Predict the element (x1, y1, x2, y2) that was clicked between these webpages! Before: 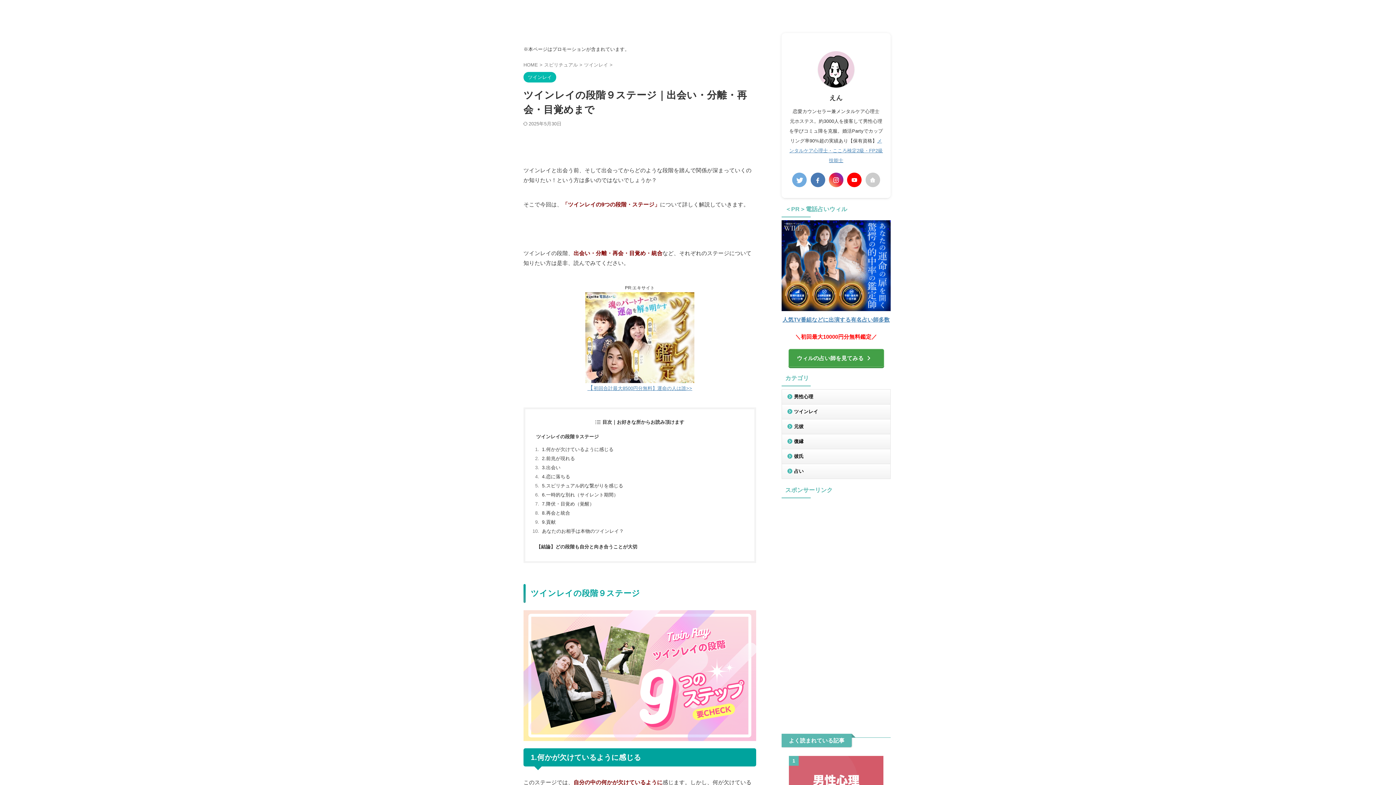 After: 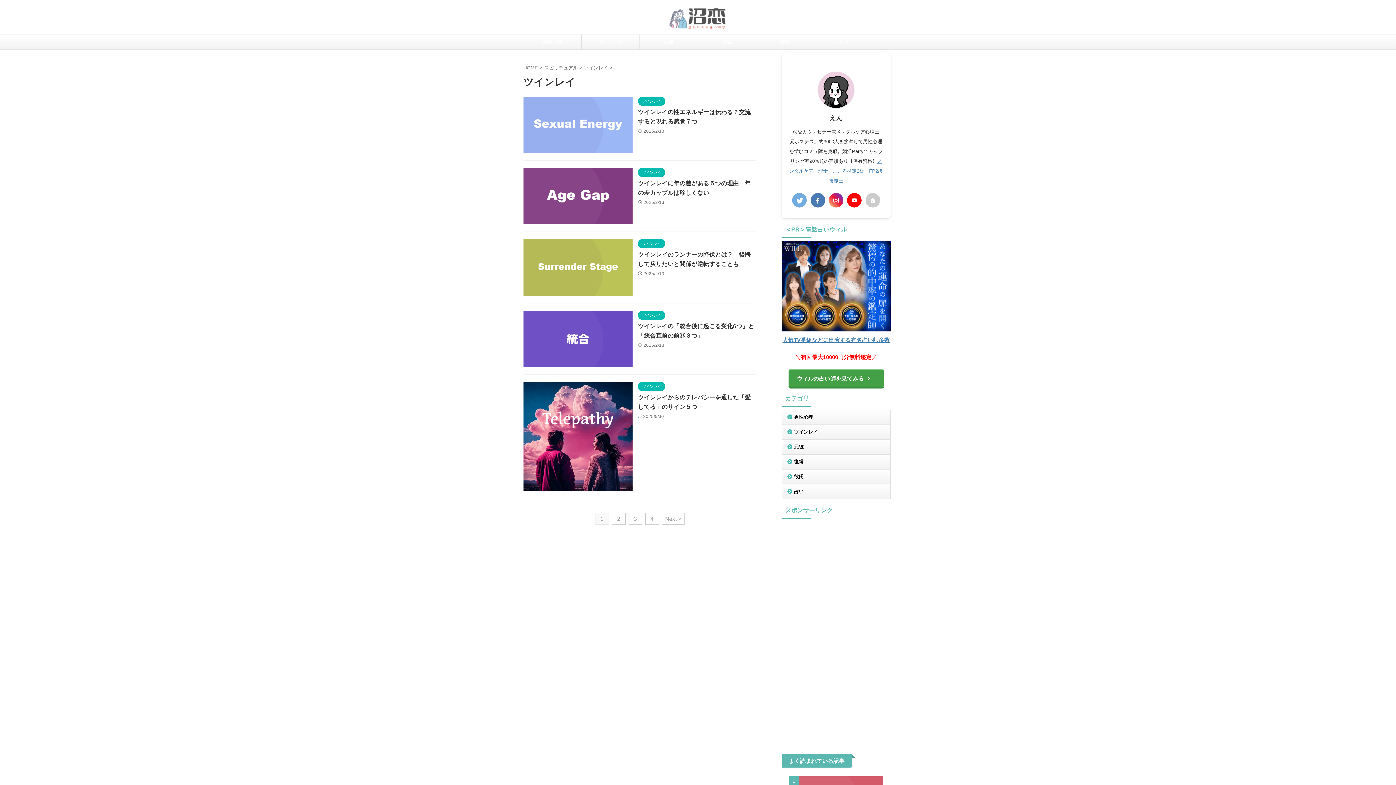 Action: bbox: (584, 62, 609, 67) label: ツインレイ 